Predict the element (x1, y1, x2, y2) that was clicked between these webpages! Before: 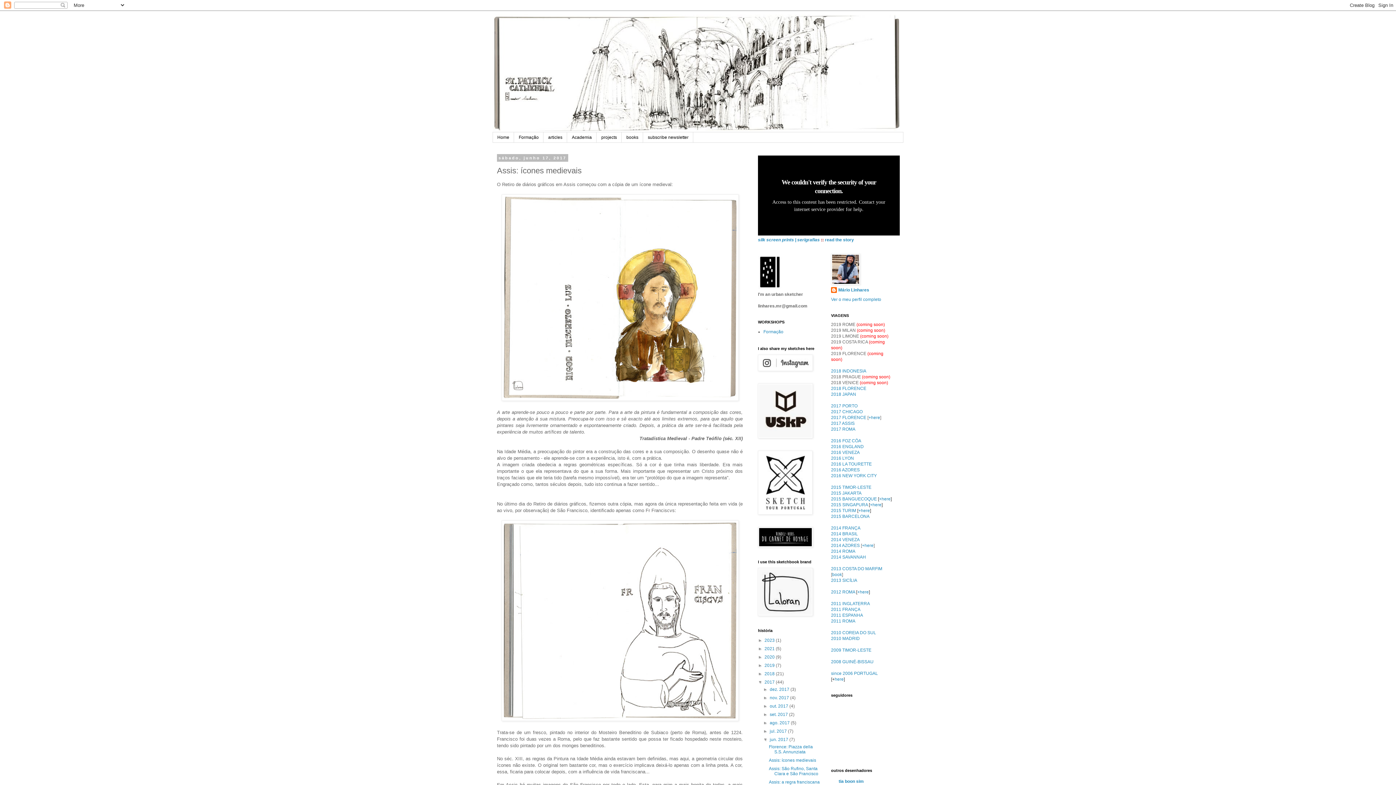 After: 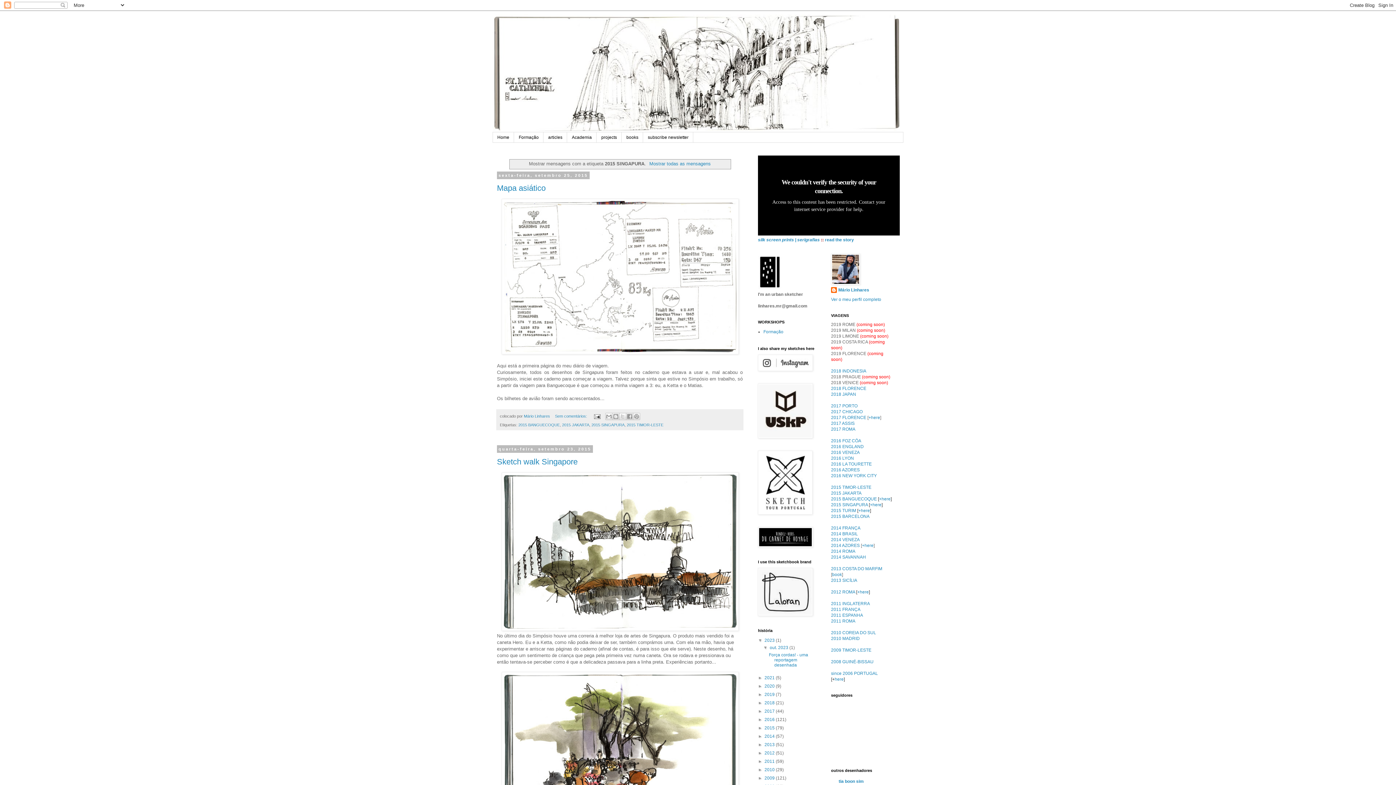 Action: bbox: (831, 502, 868, 507) label: 2015 SINGAPURA